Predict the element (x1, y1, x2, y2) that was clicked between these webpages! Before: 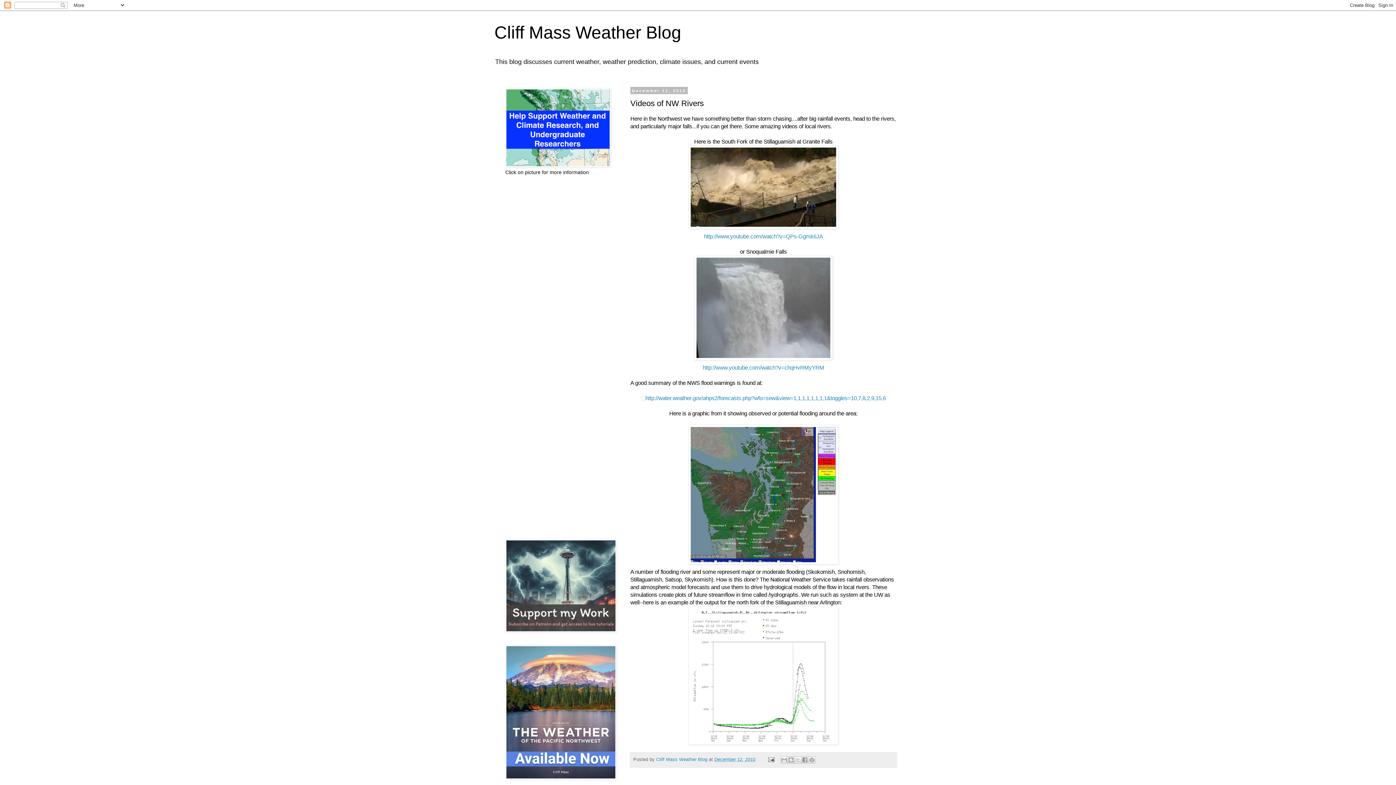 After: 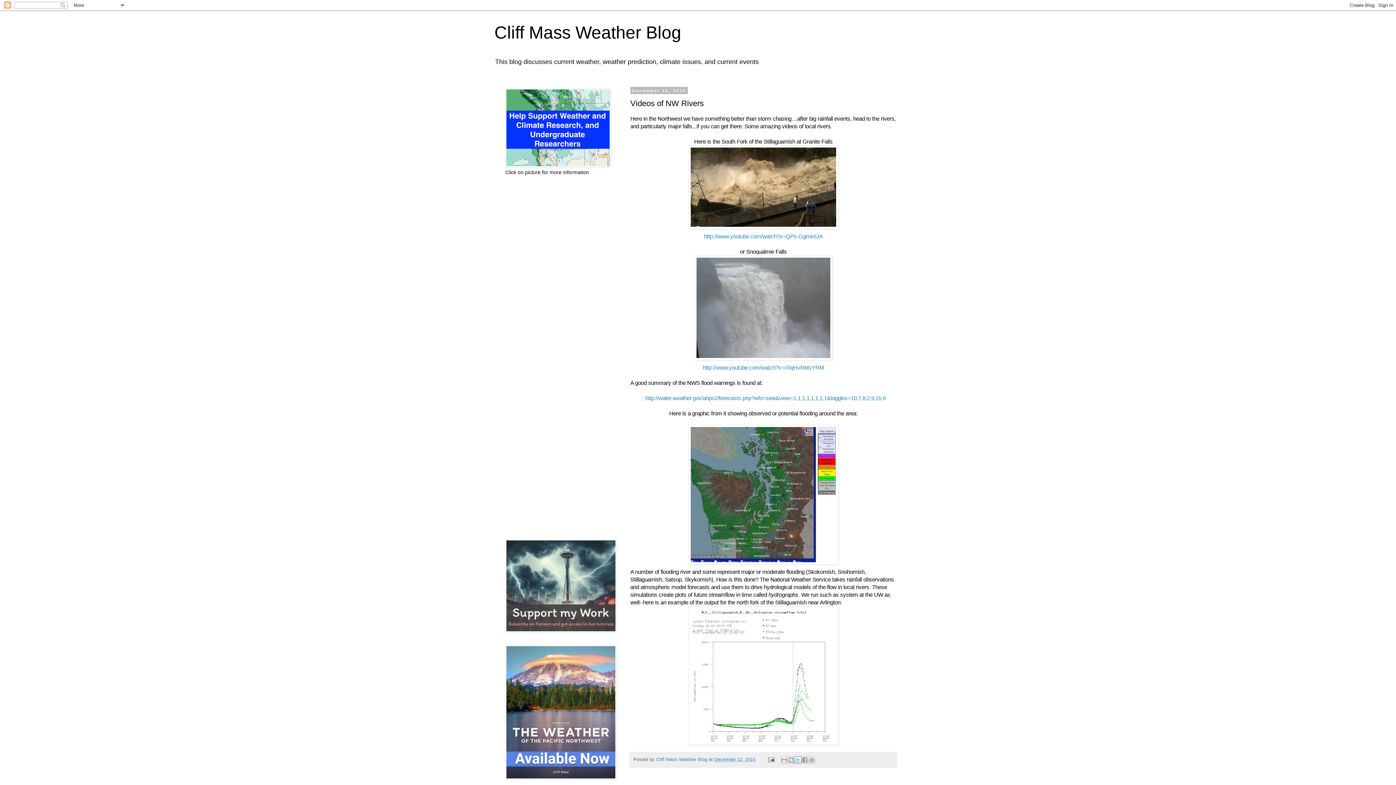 Action: label: Share to X bbox: (794, 756, 801, 763)